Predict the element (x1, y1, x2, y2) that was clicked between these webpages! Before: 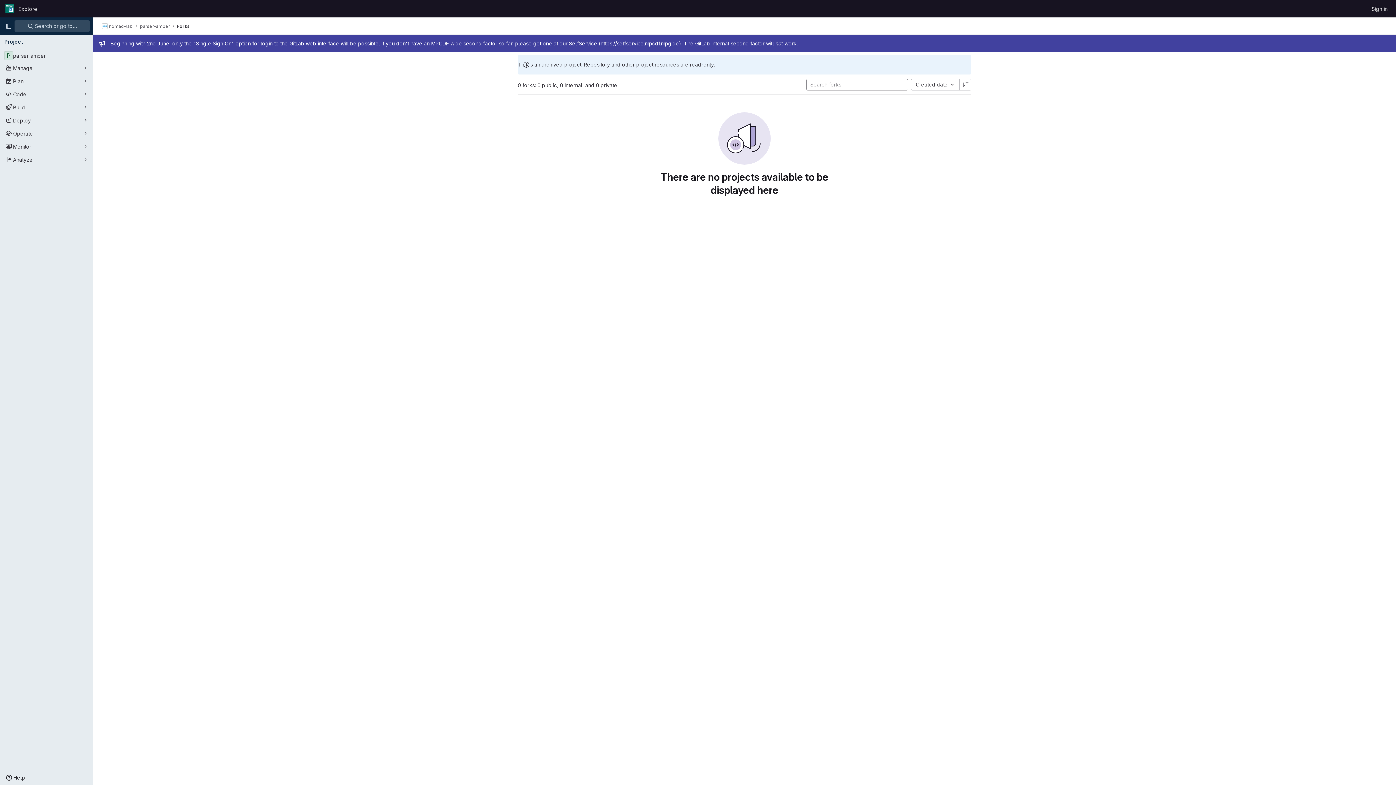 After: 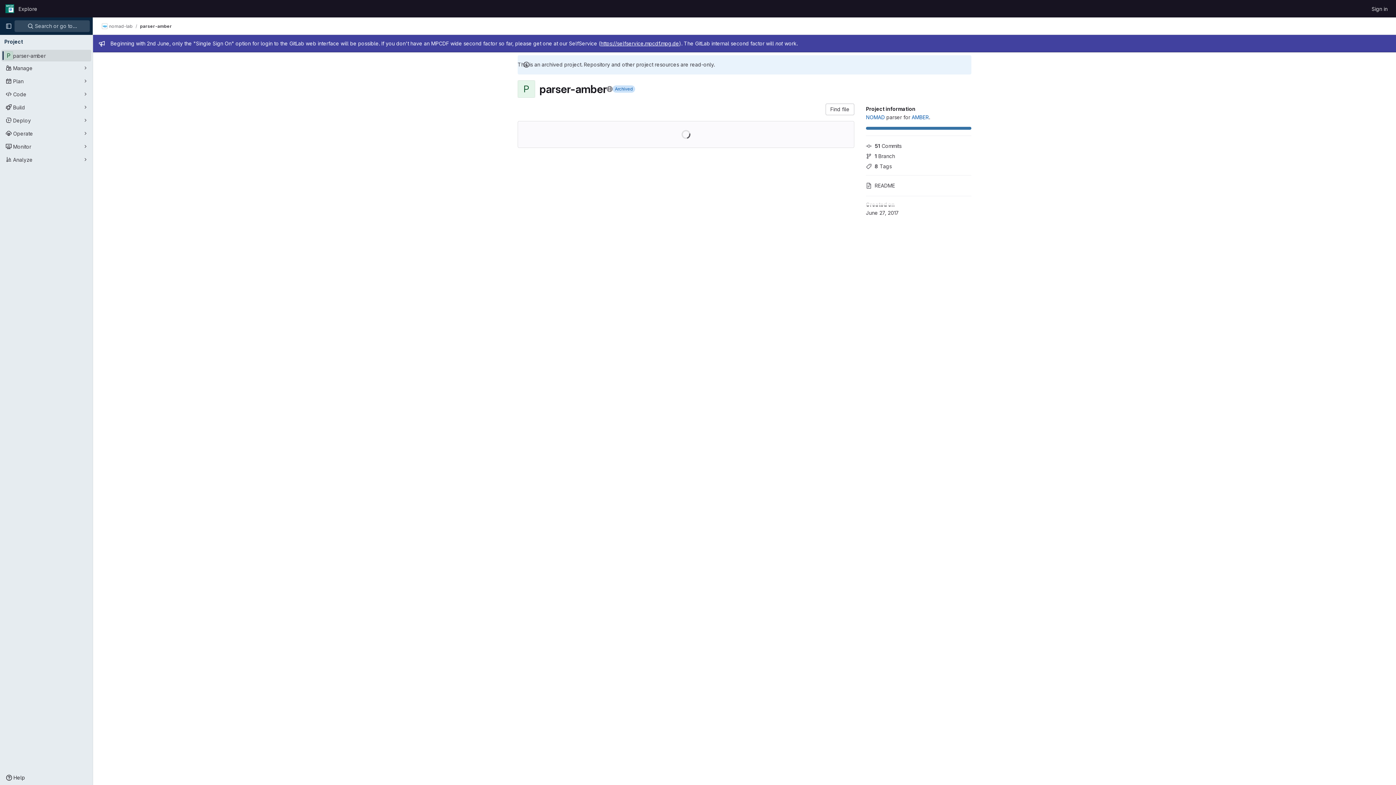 Action: label: parser-amber bbox: (140, 23, 169, 29)